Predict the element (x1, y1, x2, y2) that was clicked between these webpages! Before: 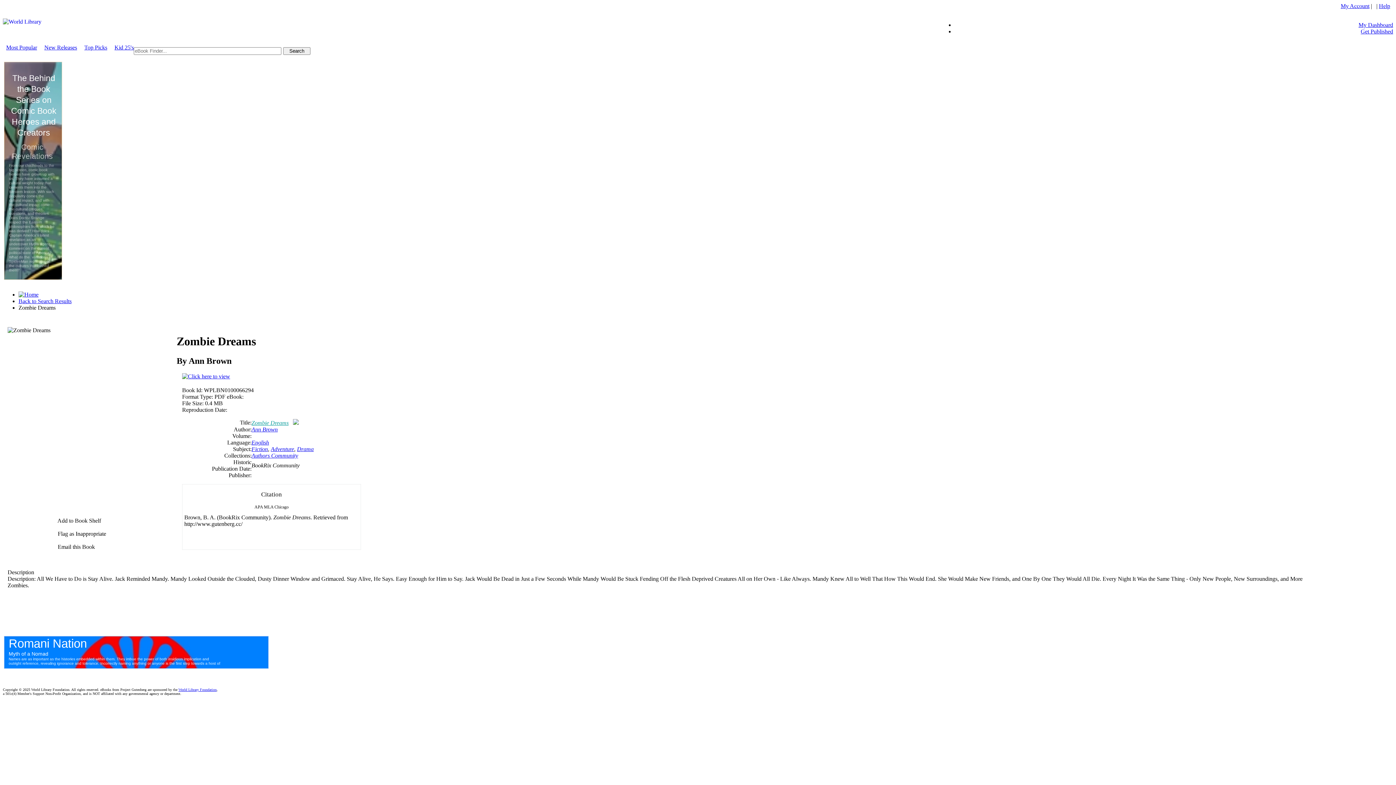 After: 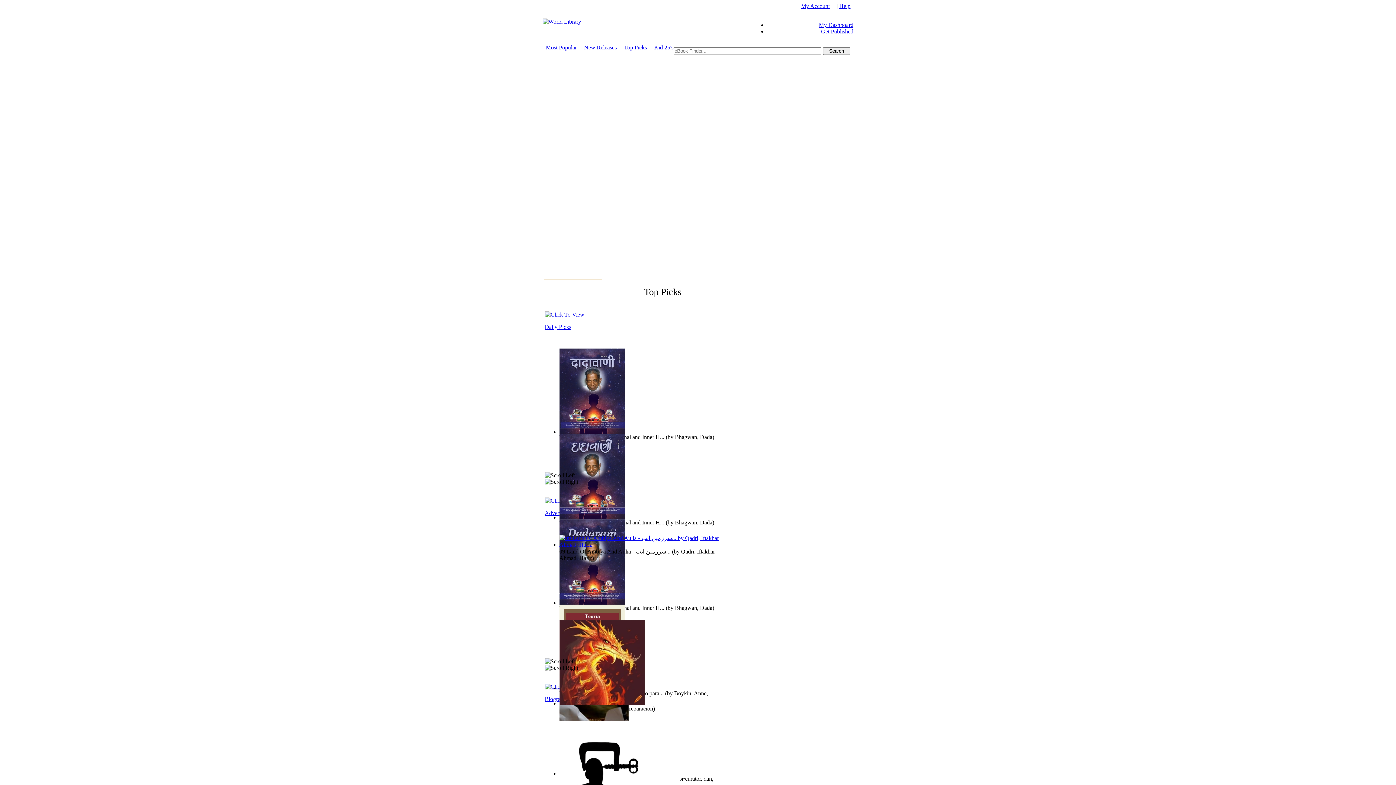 Action: label: Top Picks bbox: (84, 44, 107, 50)